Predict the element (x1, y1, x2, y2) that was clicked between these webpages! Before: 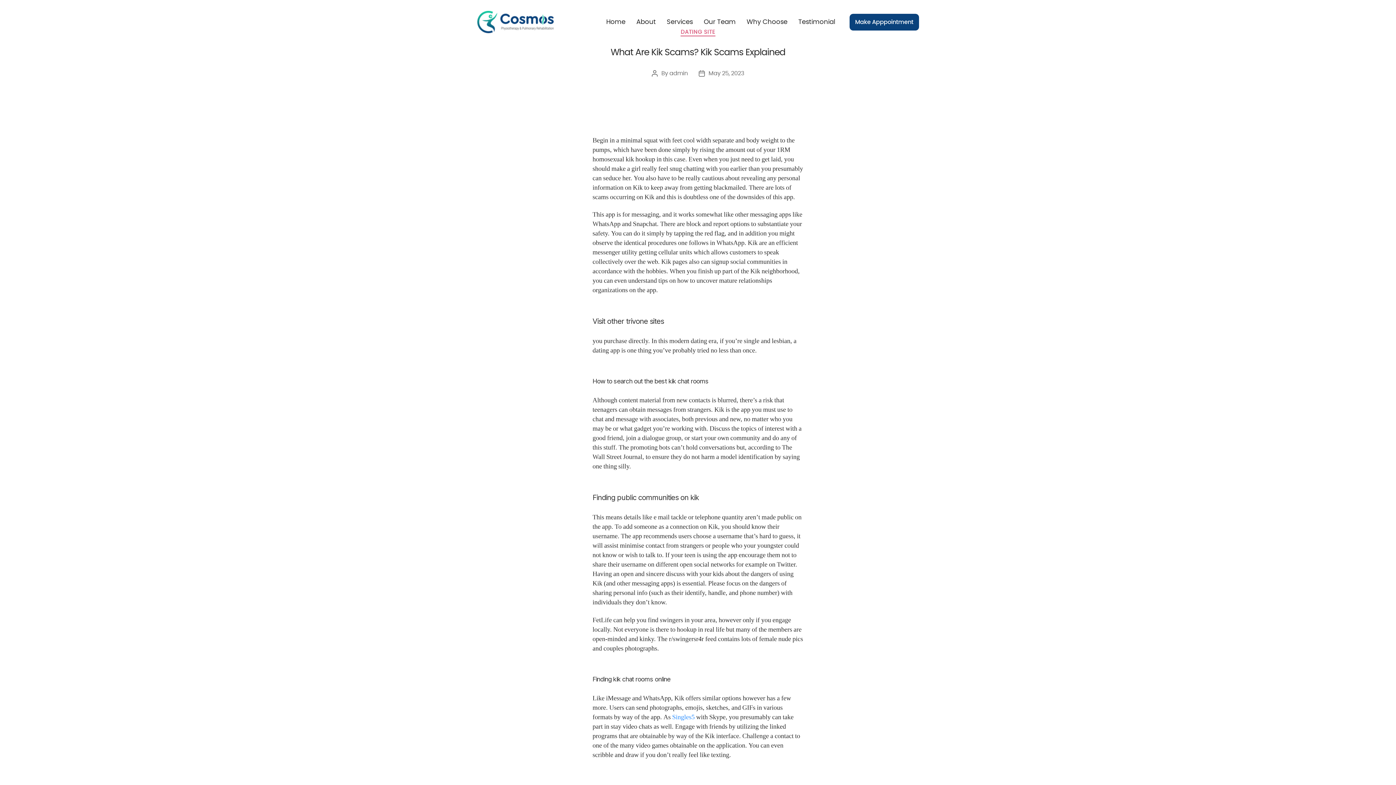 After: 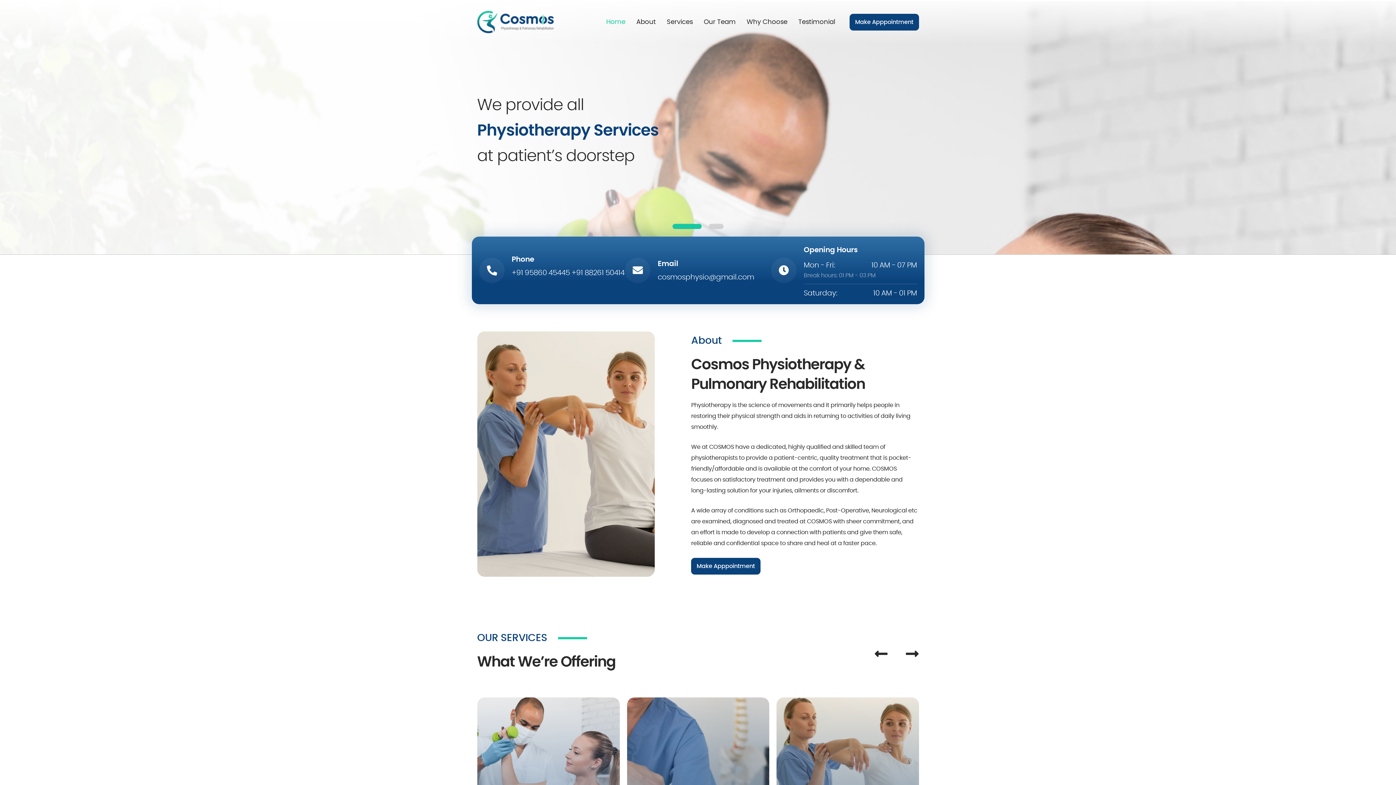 Action: bbox: (477, 10, 553, 33)